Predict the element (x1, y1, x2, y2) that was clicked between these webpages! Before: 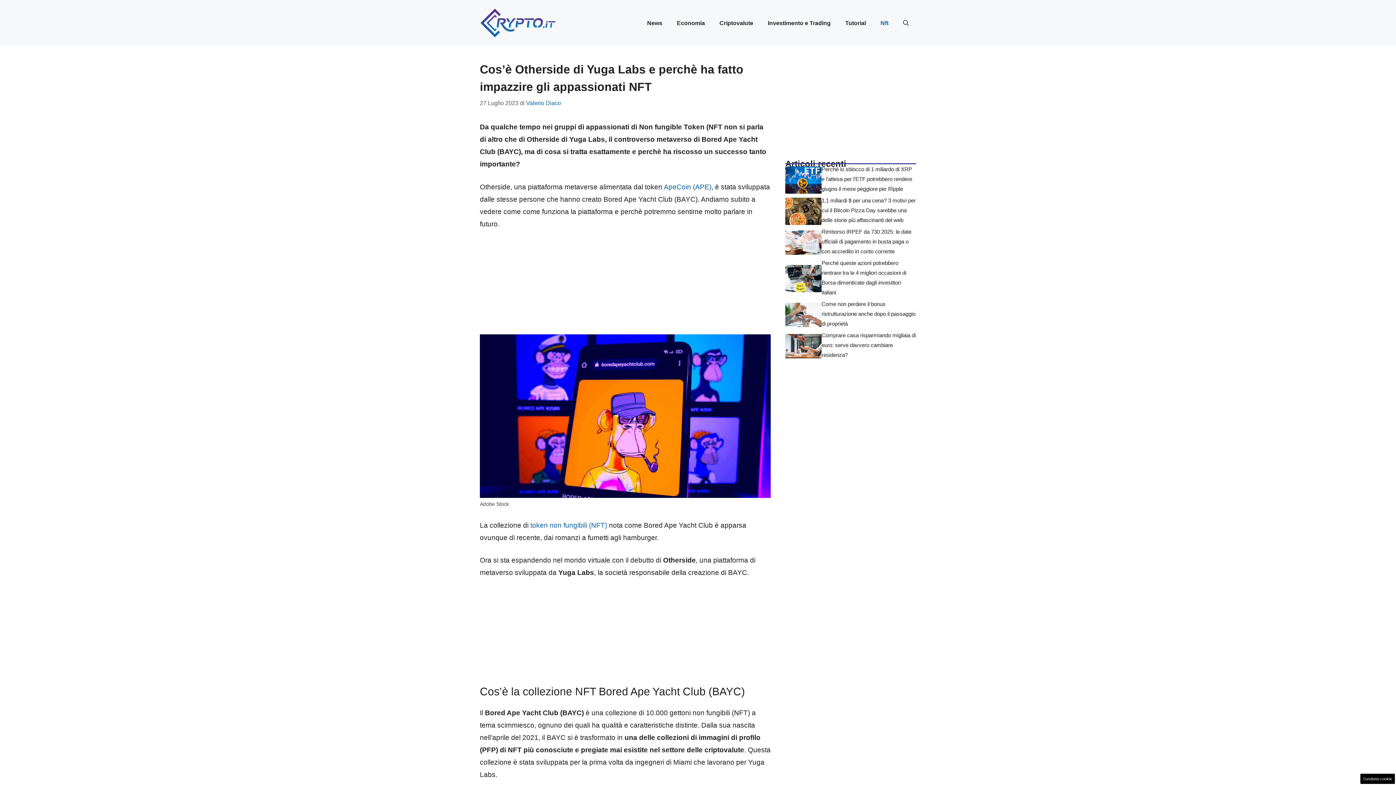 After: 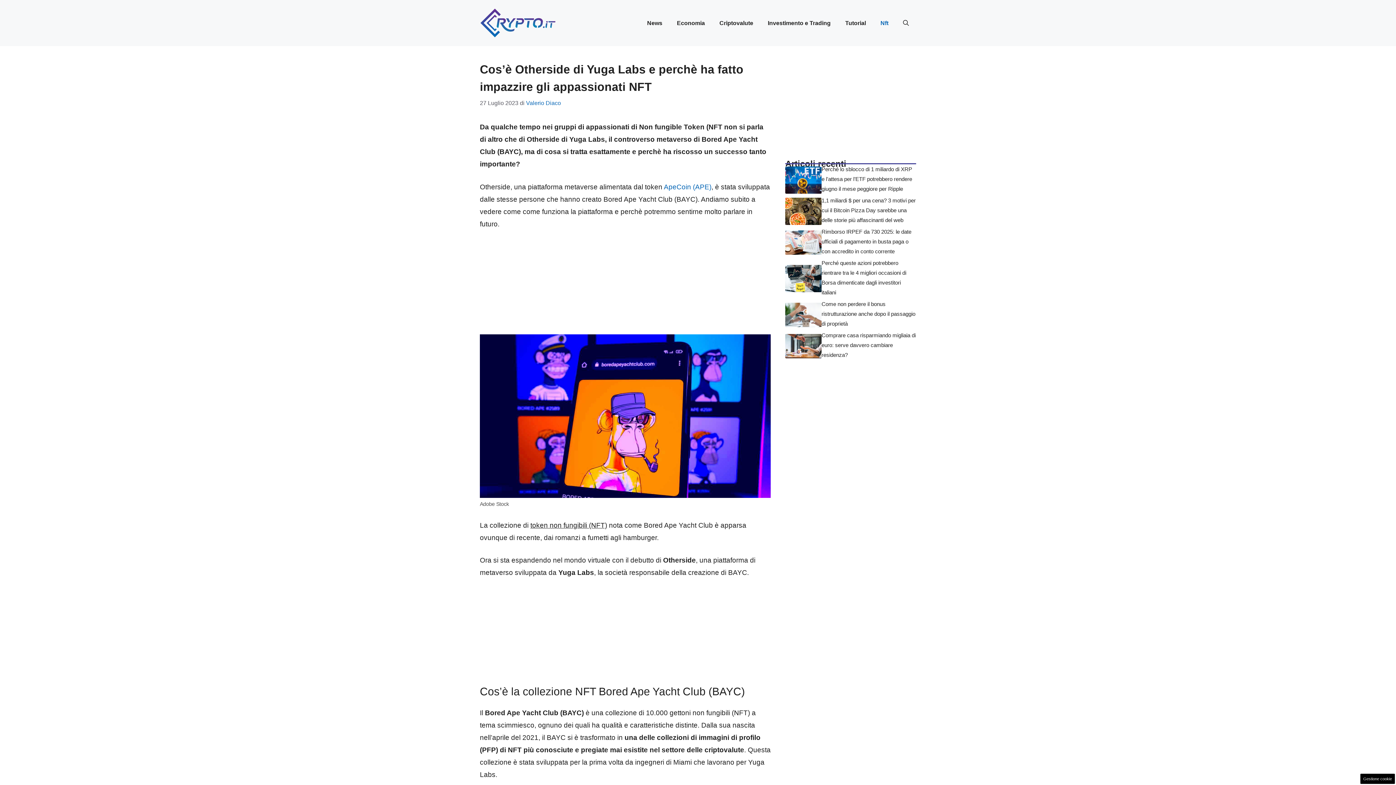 Action: label: token non fungibili (NFT) bbox: (530, 521, 607, 529)